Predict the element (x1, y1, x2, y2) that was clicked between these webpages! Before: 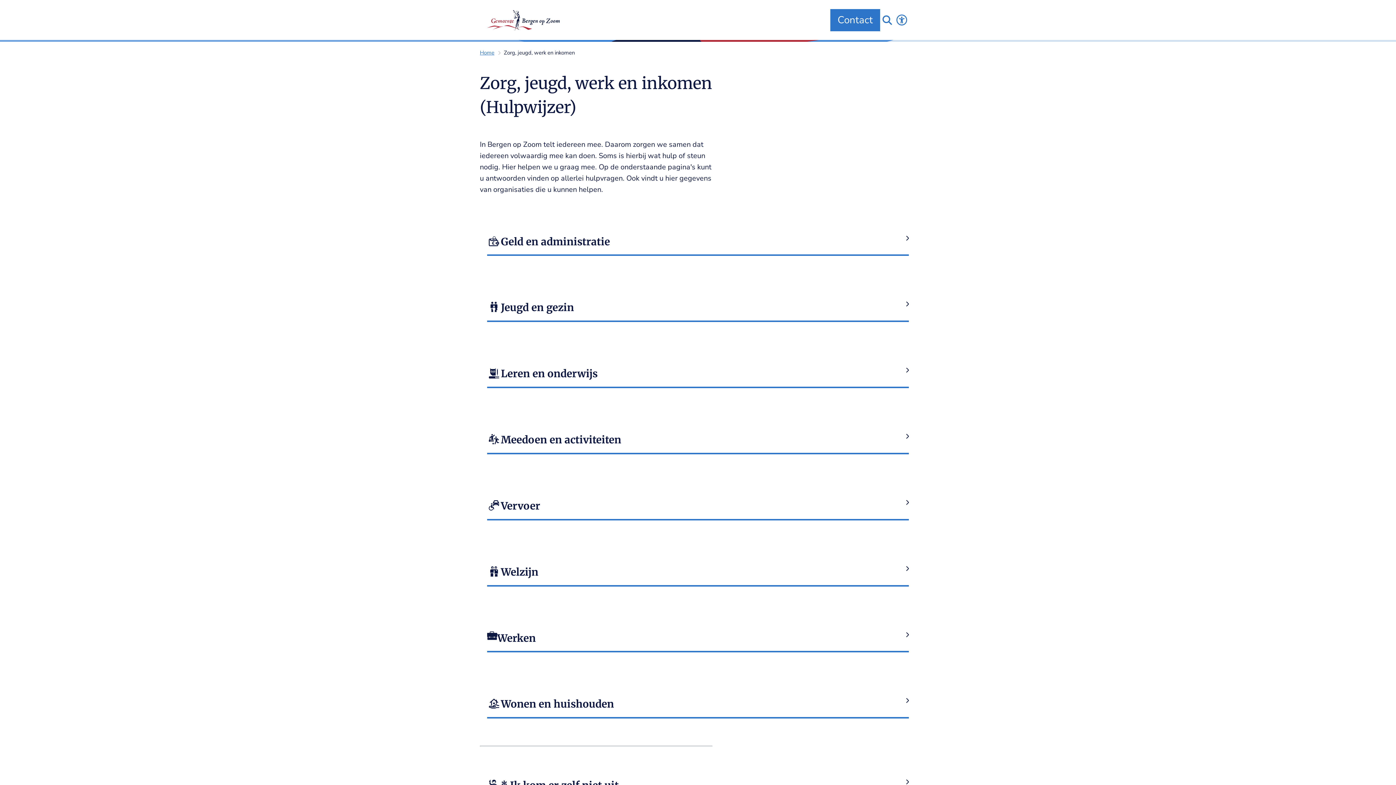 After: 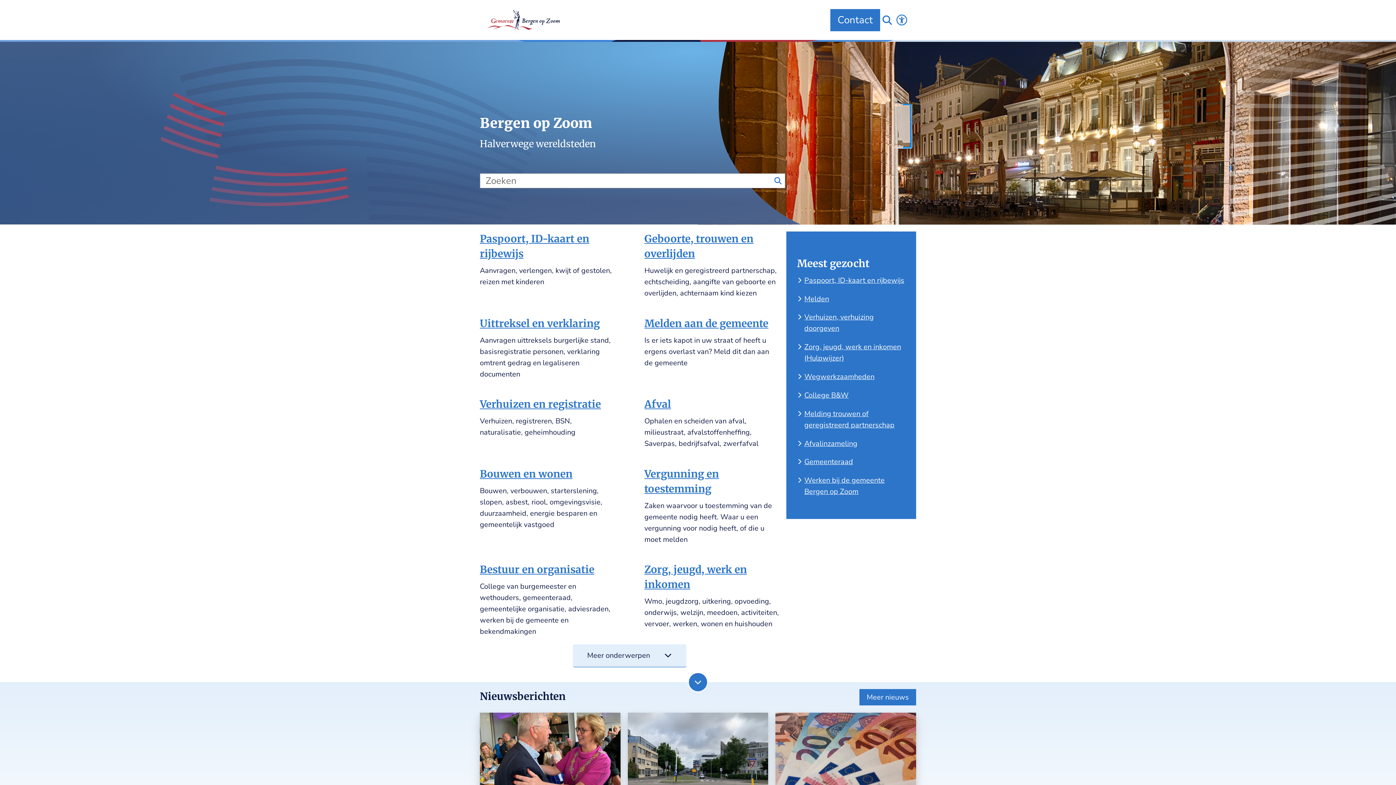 Action: bbox: (480, 47, 494, 58) label: Home